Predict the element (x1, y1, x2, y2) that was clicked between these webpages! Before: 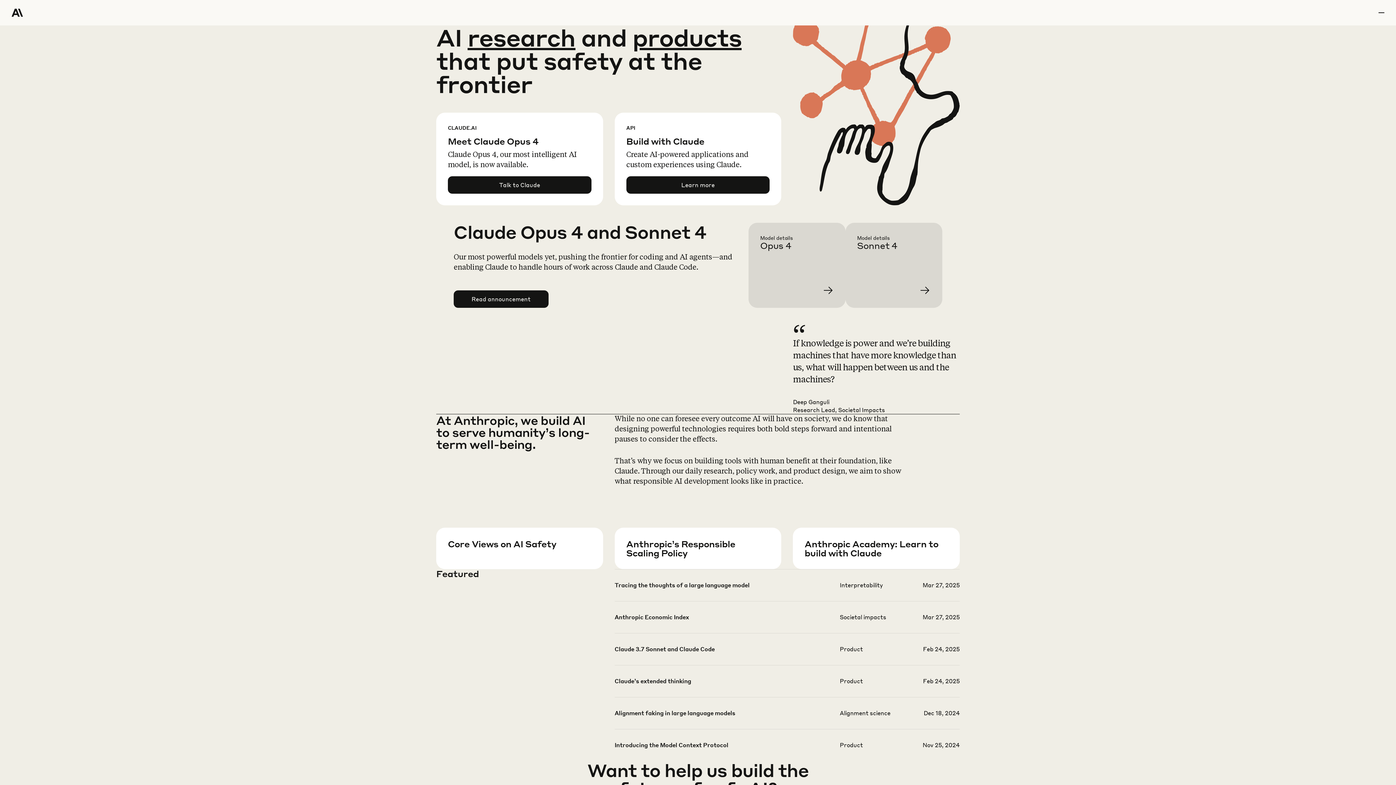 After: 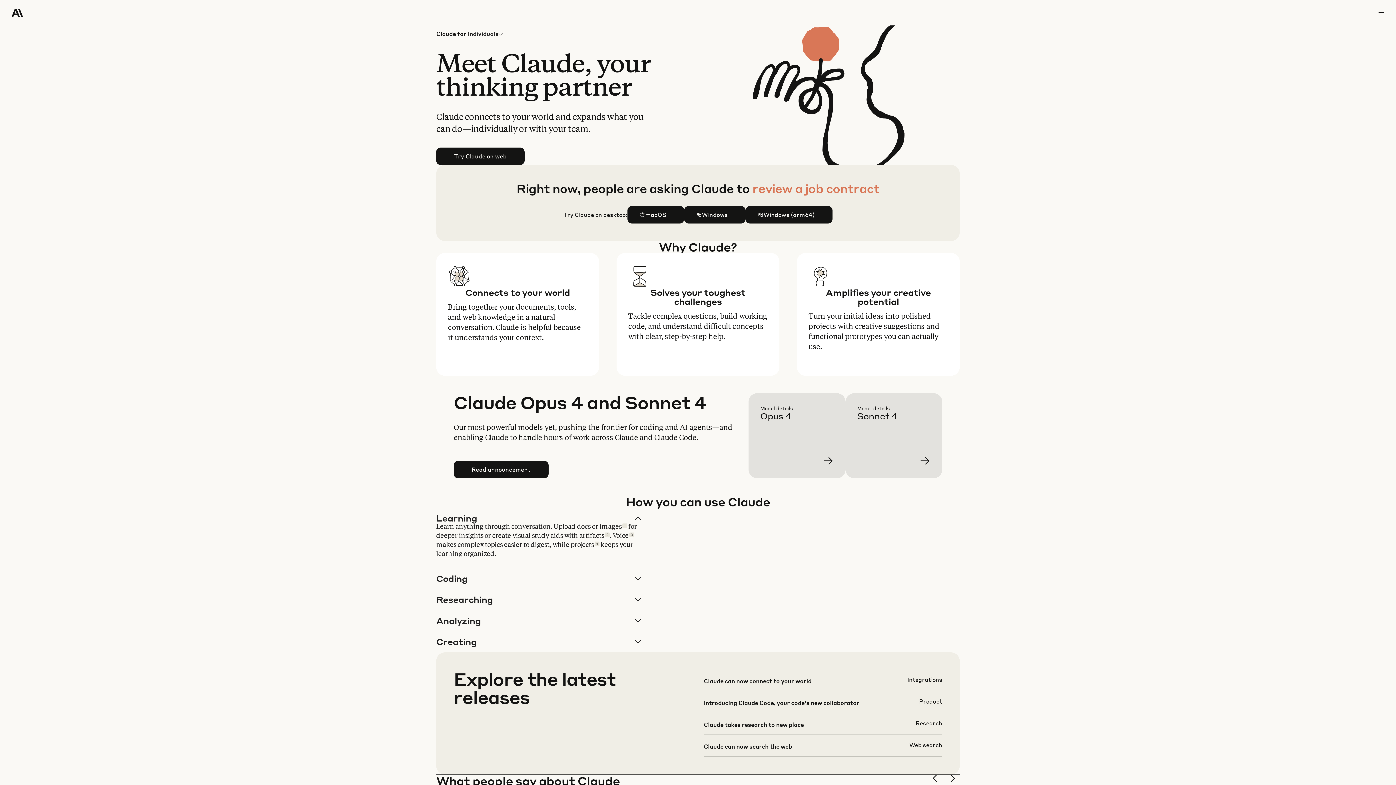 Action: bbox: (632, 22, 741, 52) label: products